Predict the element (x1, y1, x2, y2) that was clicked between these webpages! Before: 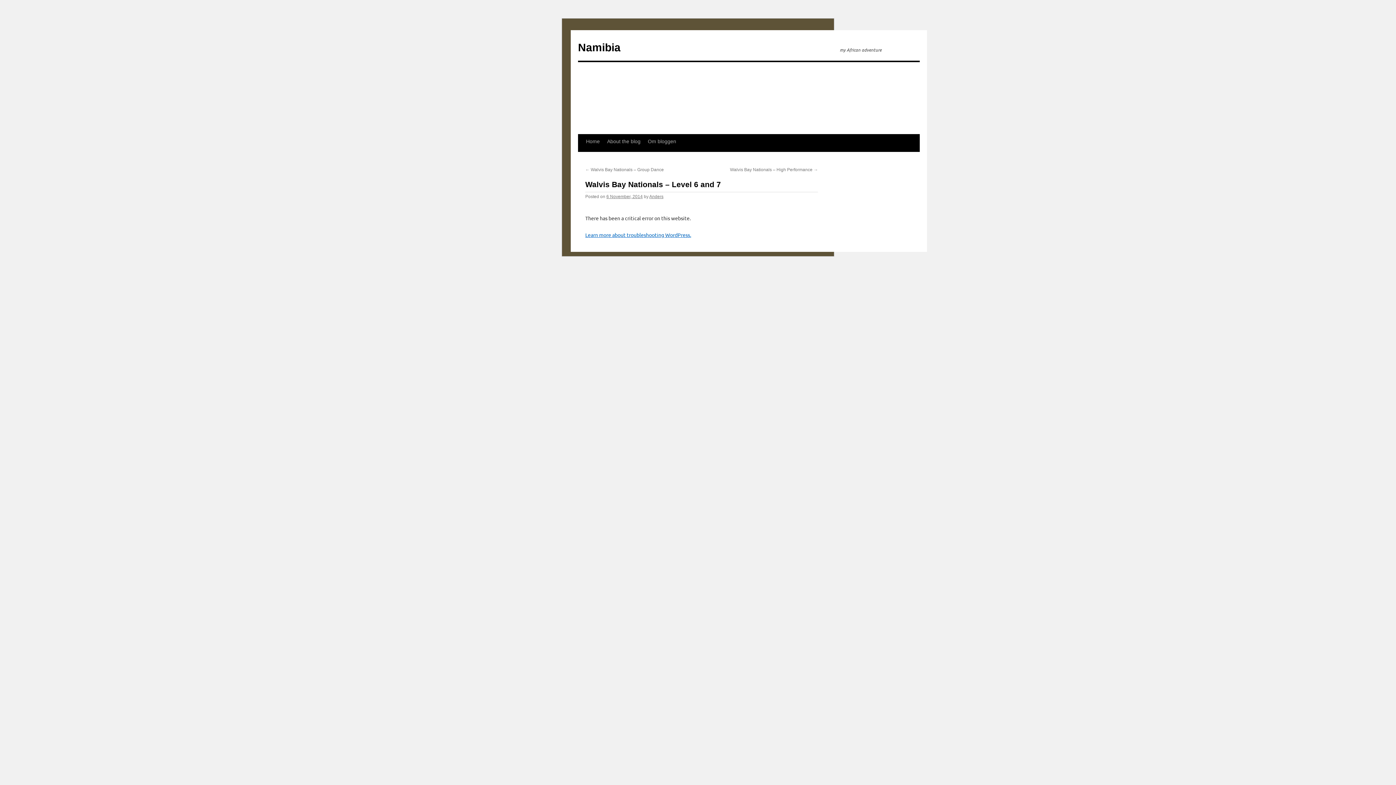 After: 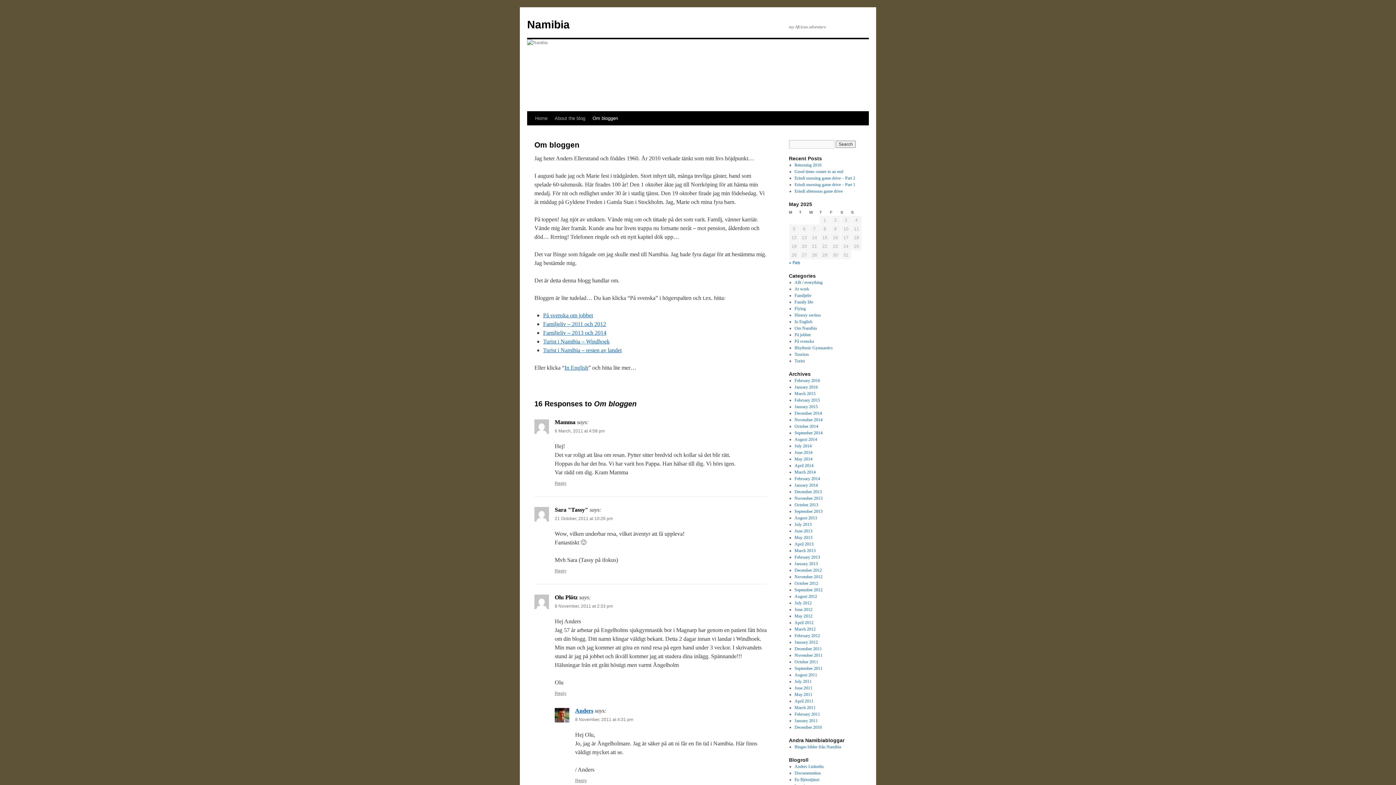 Action: bbox: (644, 134, 680, 148) label: Om bloggen